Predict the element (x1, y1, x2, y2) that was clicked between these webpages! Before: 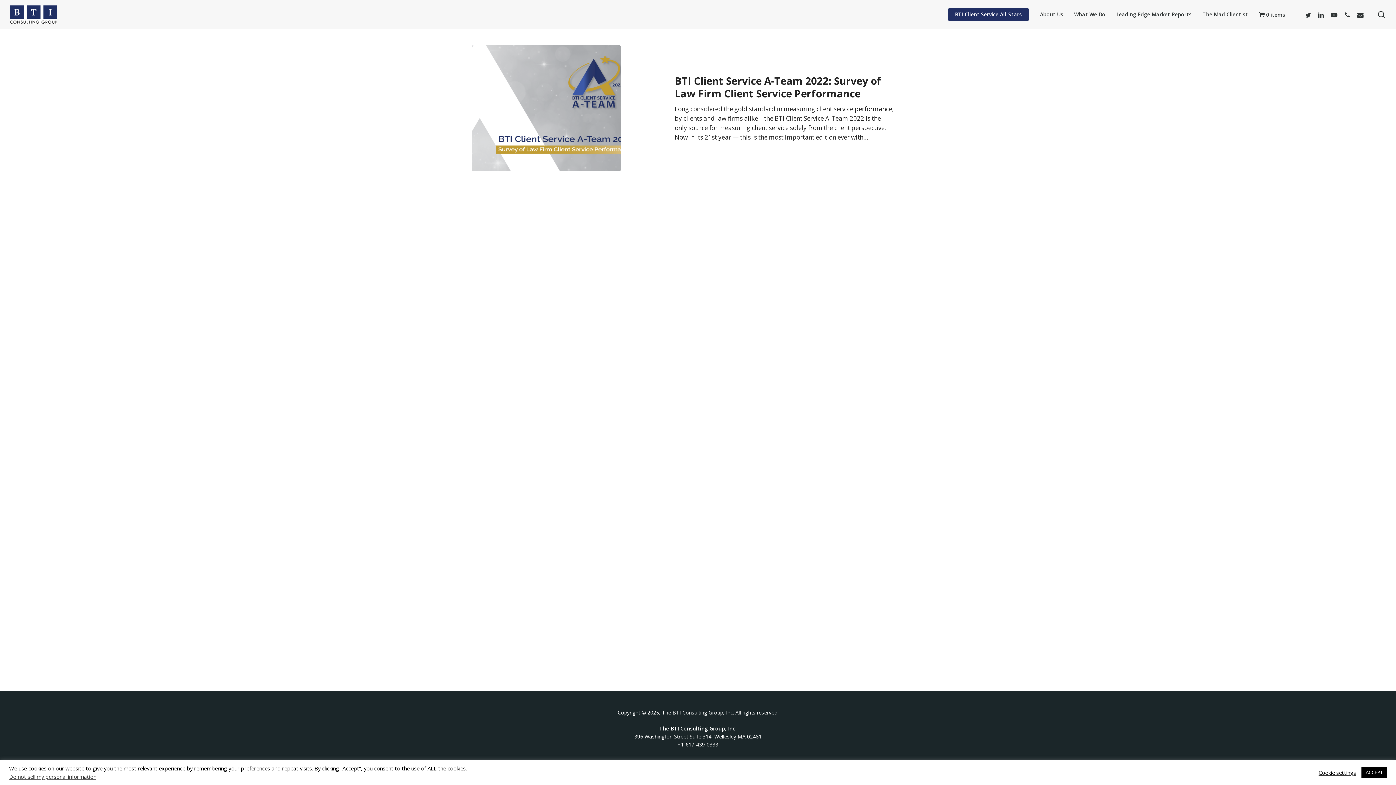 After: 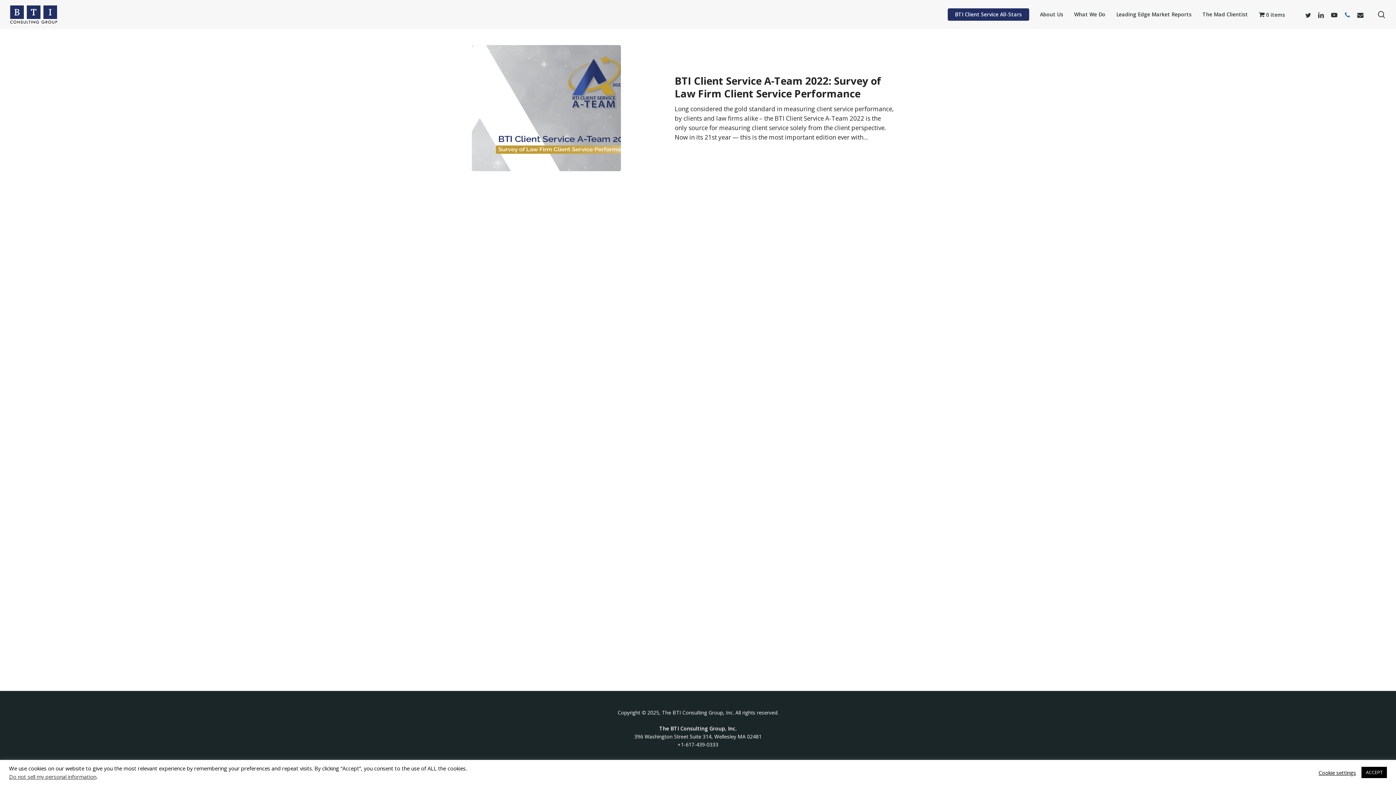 Action: bbox: (1341, 10, 1354, 18) label: phone